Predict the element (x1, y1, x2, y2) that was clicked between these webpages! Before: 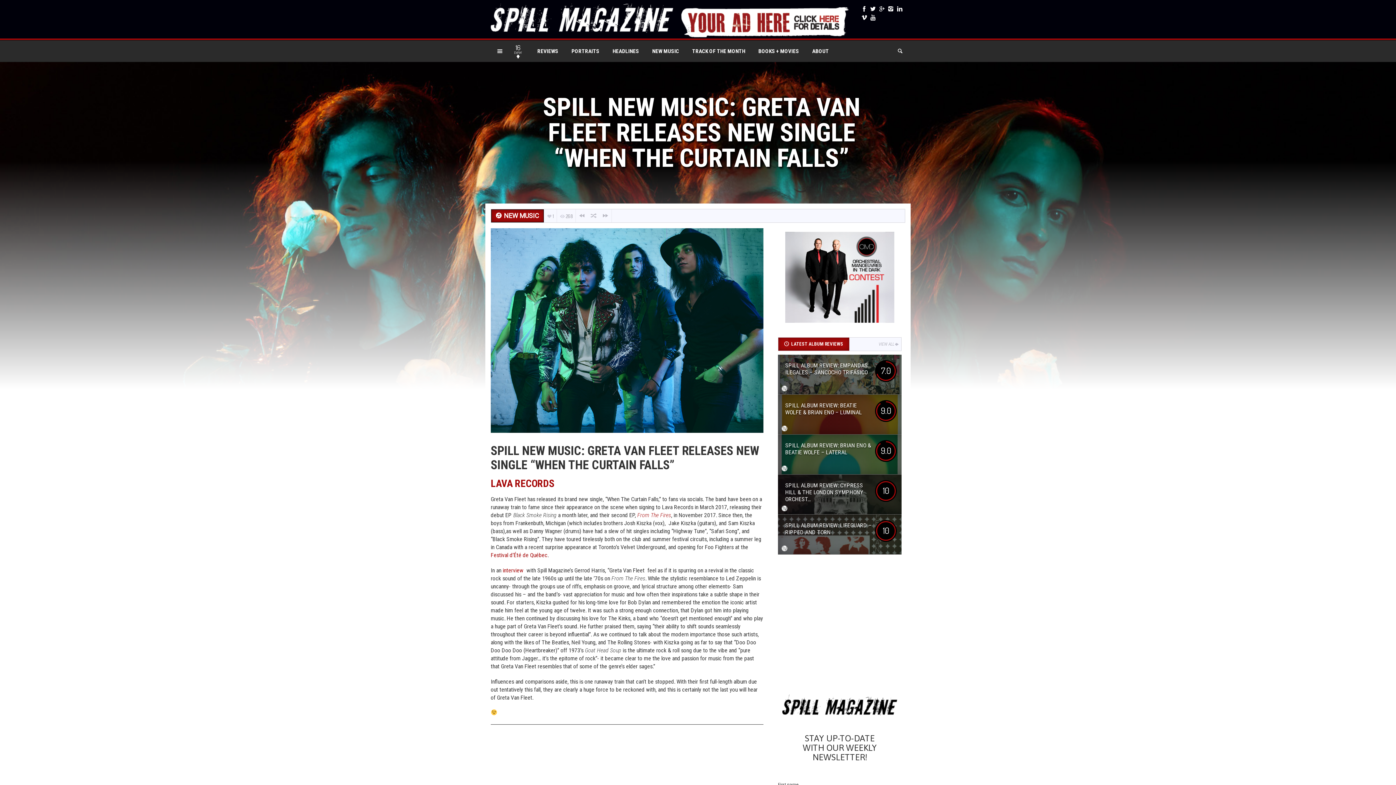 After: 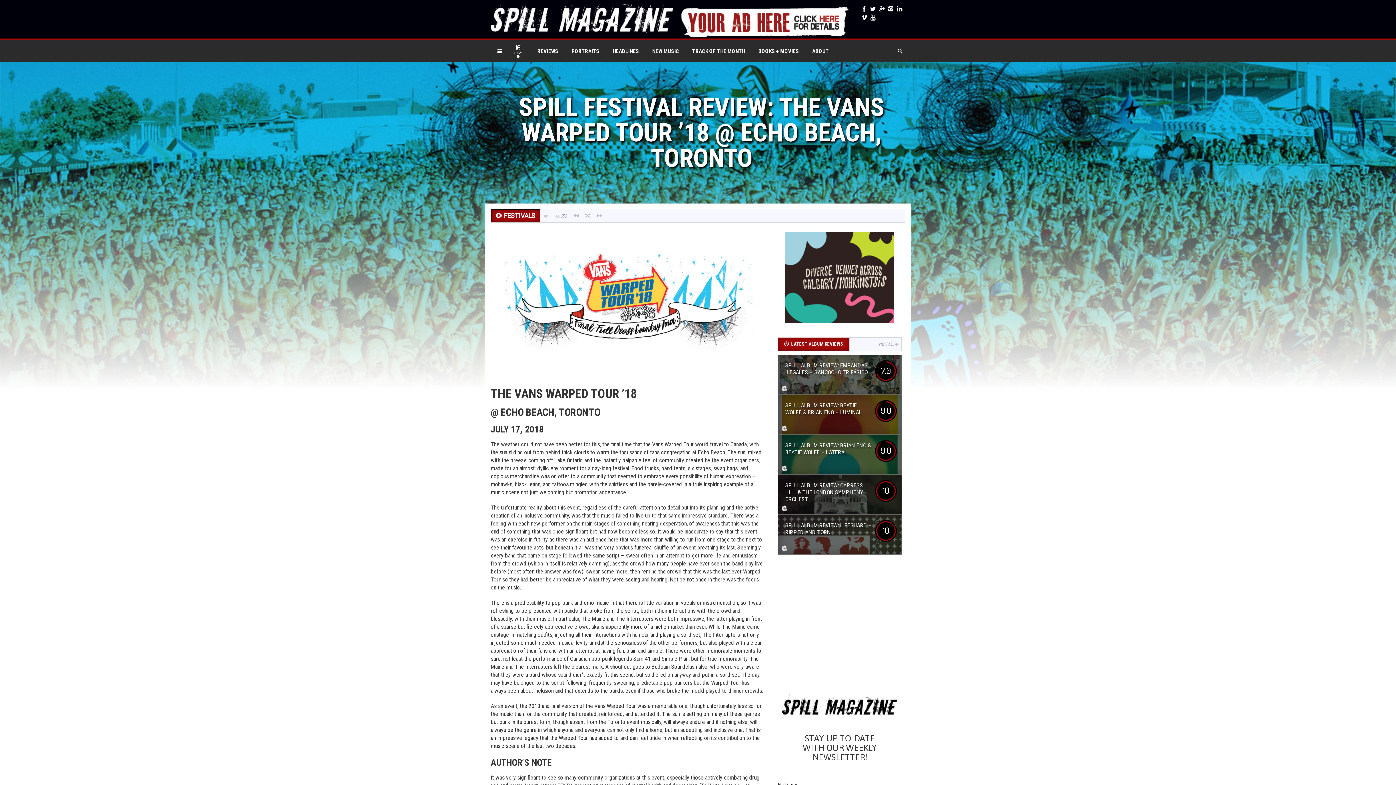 Action: bbox: (576, 209, 587, 222)